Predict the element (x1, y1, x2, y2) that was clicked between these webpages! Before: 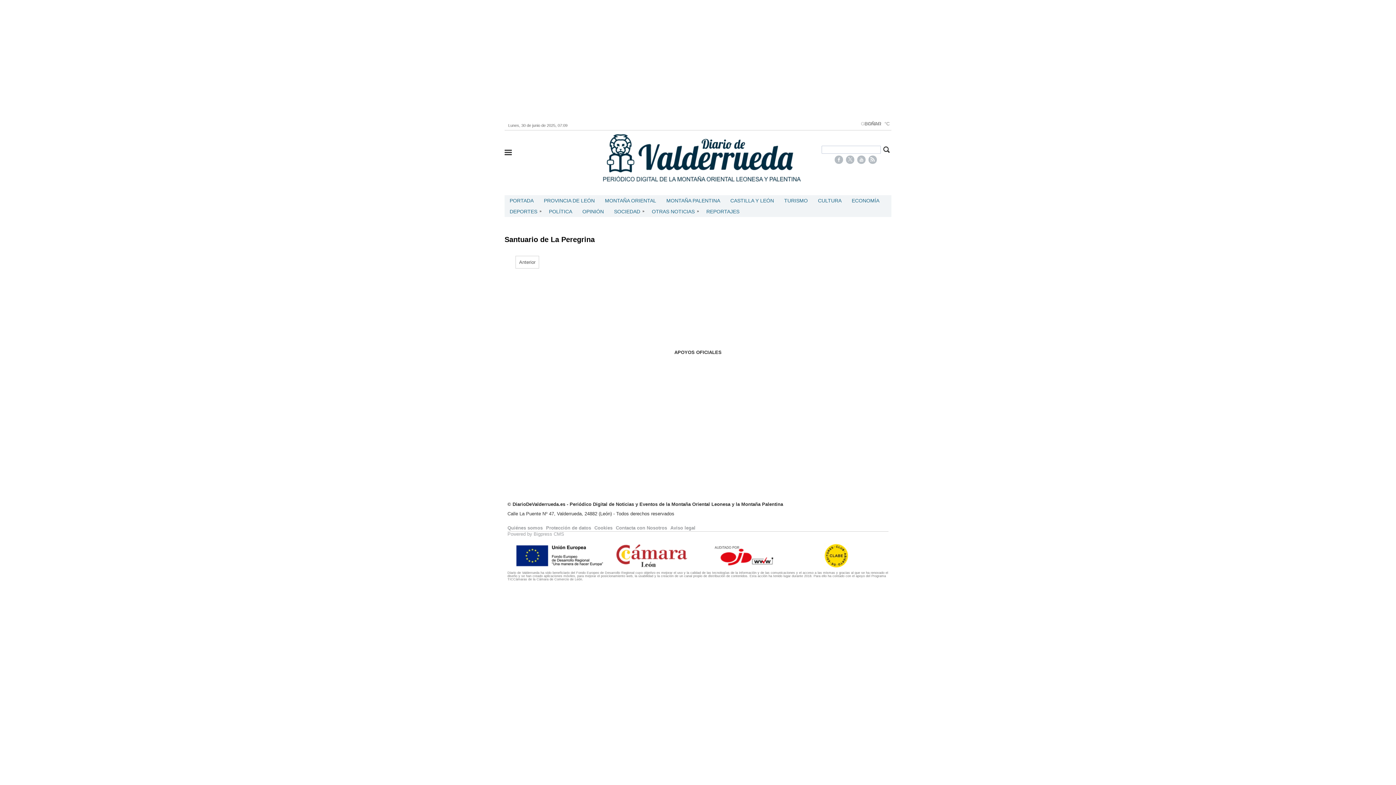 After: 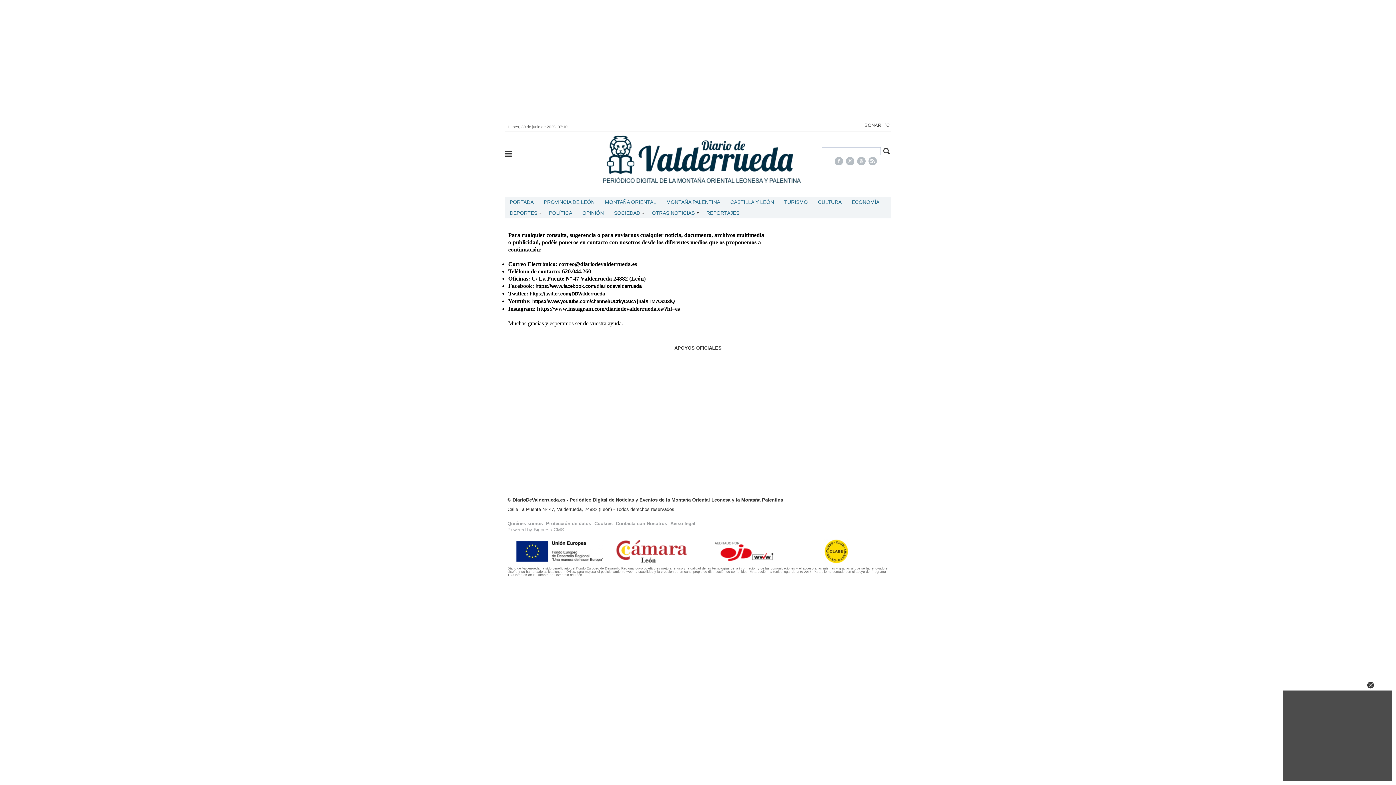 Action: bbox: (616, 525, 667, 531) label: Contacta con Nosotros